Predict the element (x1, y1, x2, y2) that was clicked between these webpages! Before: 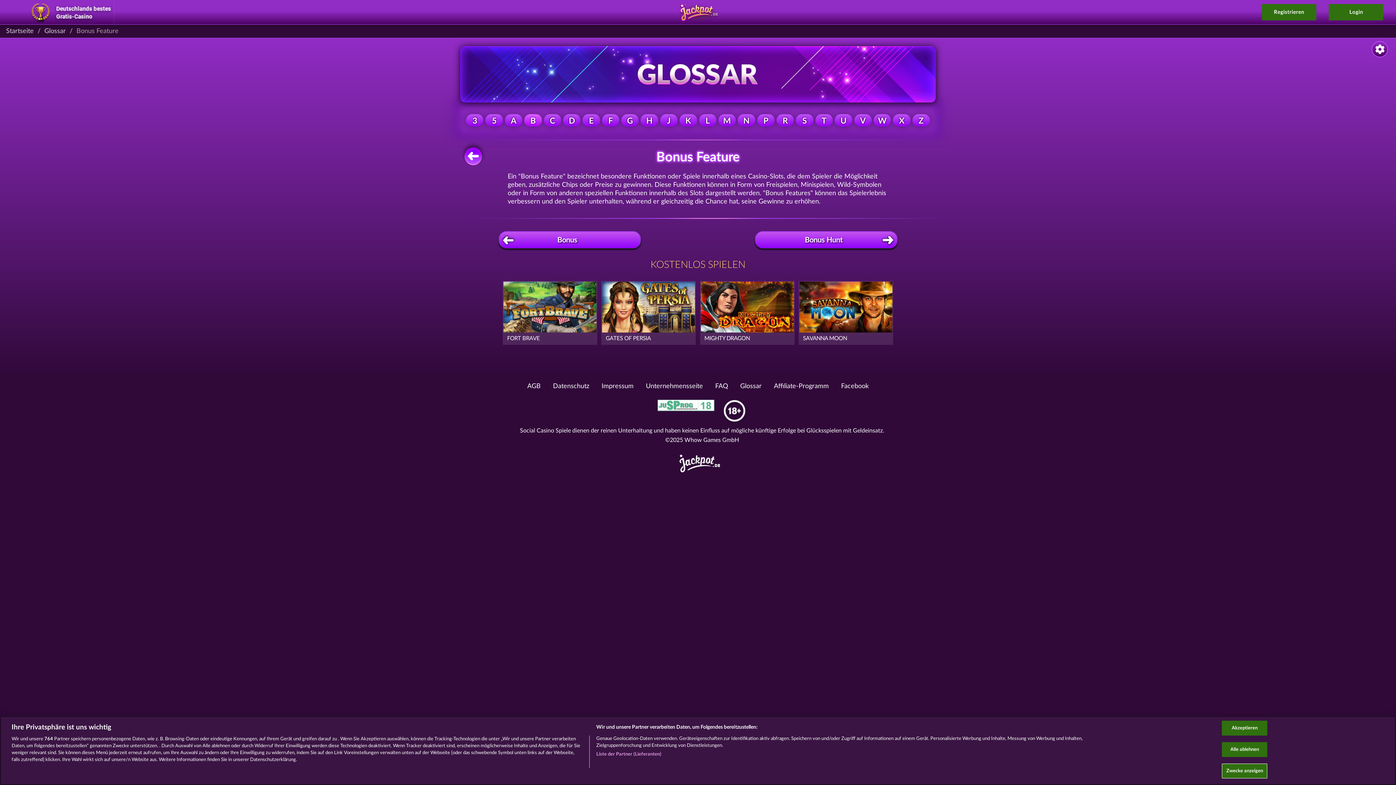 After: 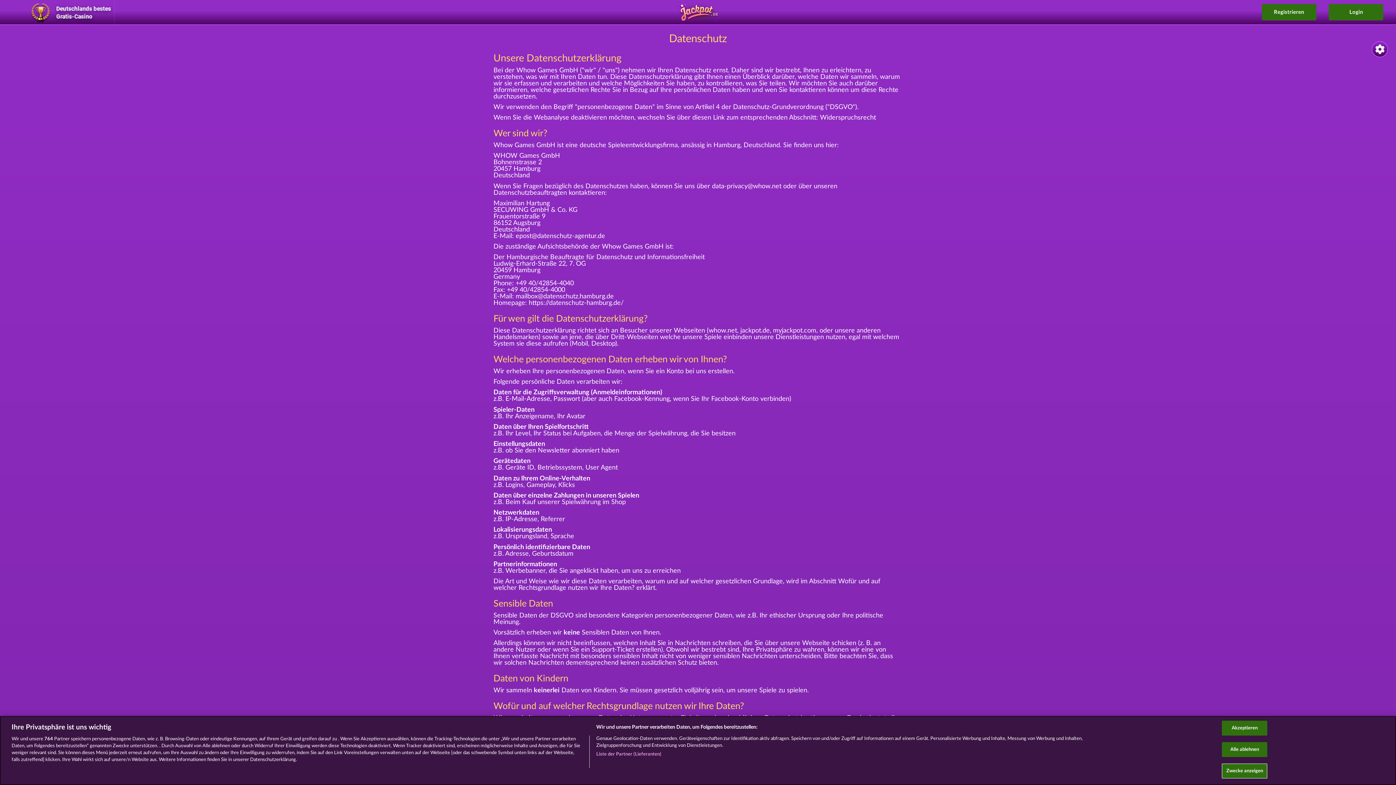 Action: label: Datenschutz bbox: (553, 383, 589, 389)